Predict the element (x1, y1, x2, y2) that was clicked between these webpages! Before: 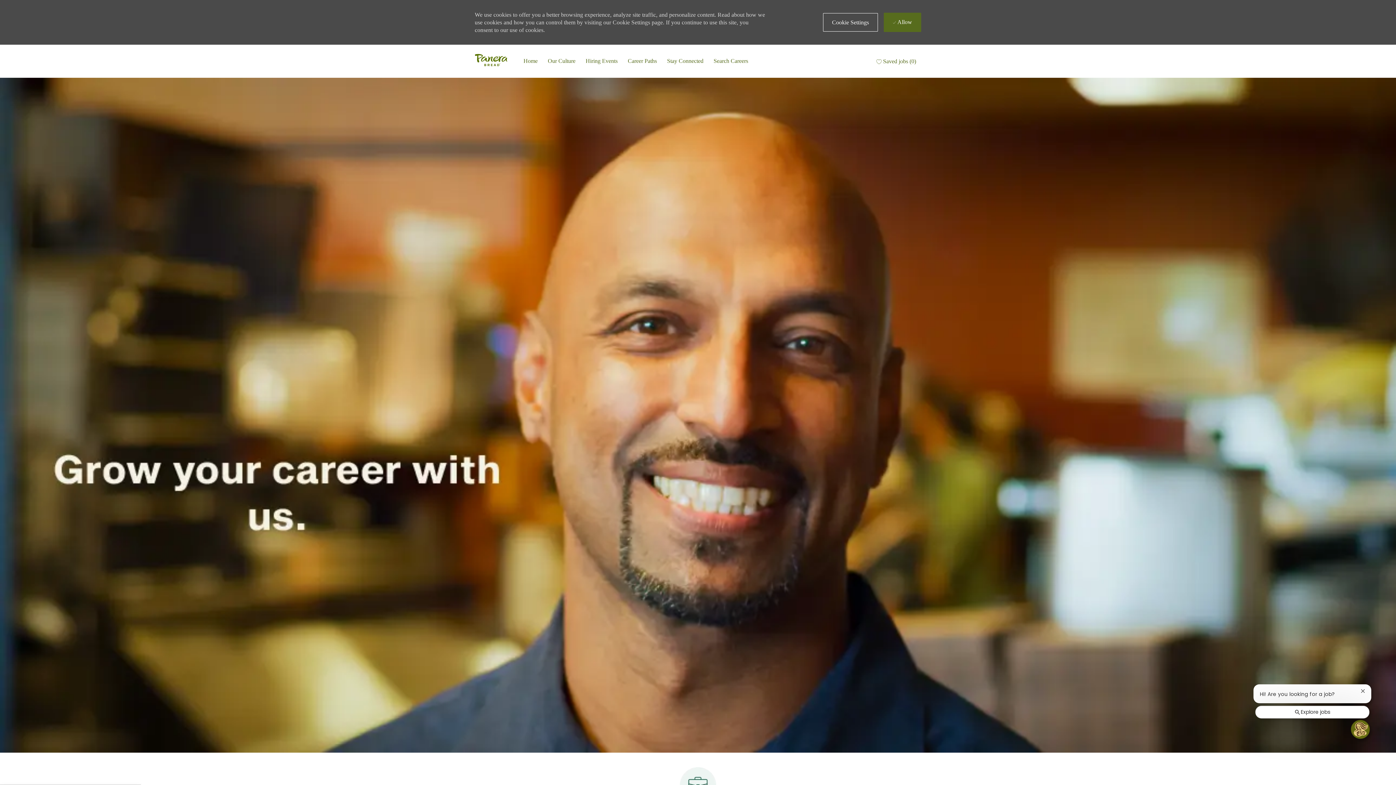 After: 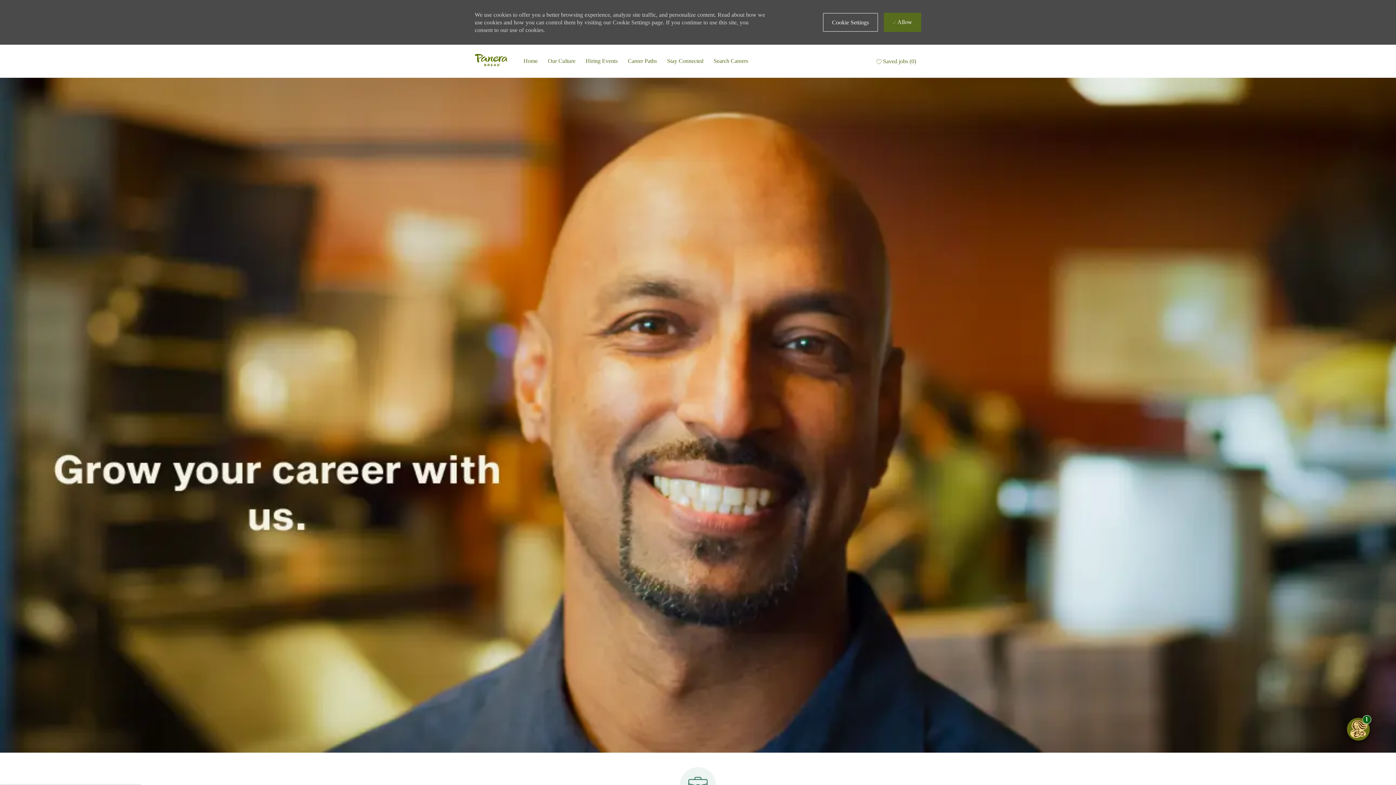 Action: label: Explore jobs bbox: (1255, 706, 1369, 718)